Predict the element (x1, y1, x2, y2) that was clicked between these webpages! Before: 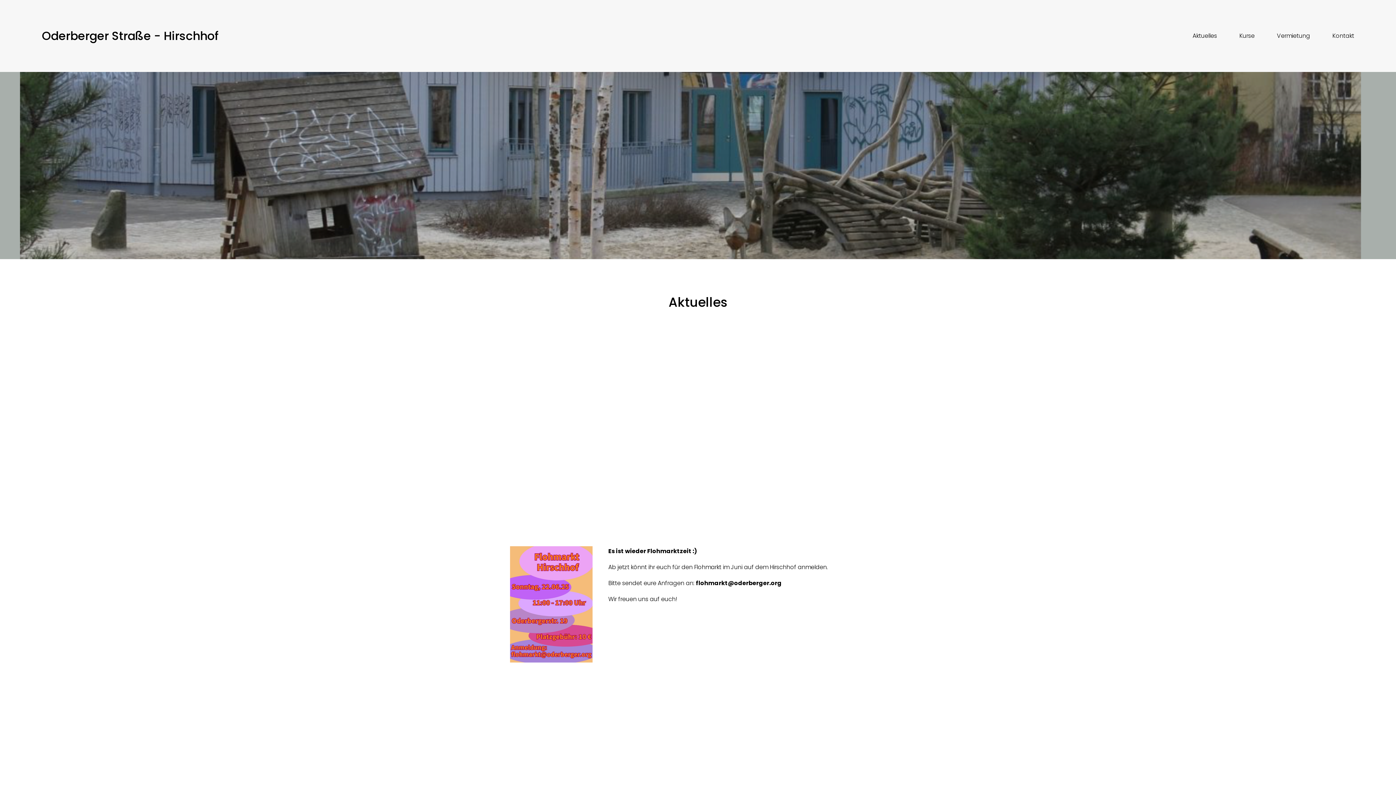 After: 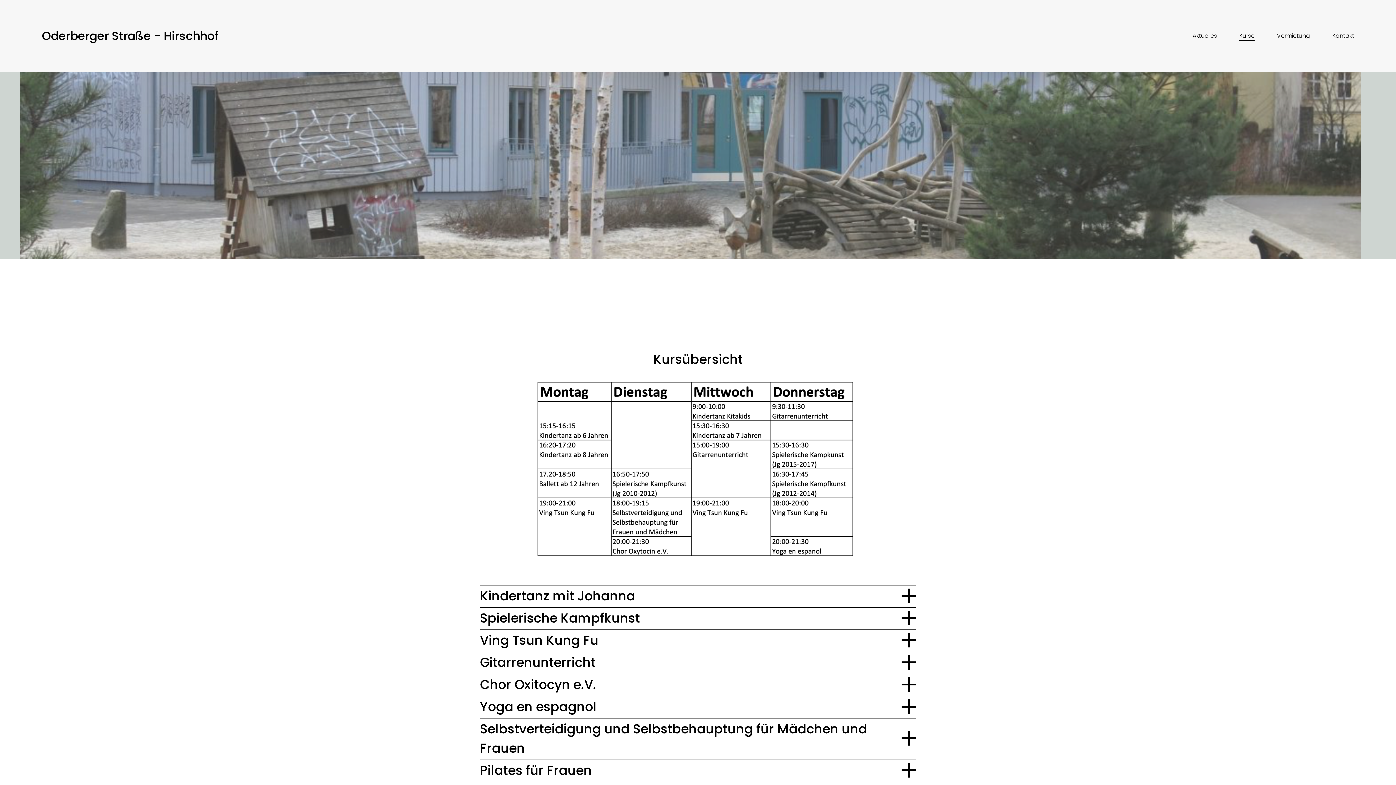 Action: label: Kurse bbox: (1239, 30, 1254, 41)